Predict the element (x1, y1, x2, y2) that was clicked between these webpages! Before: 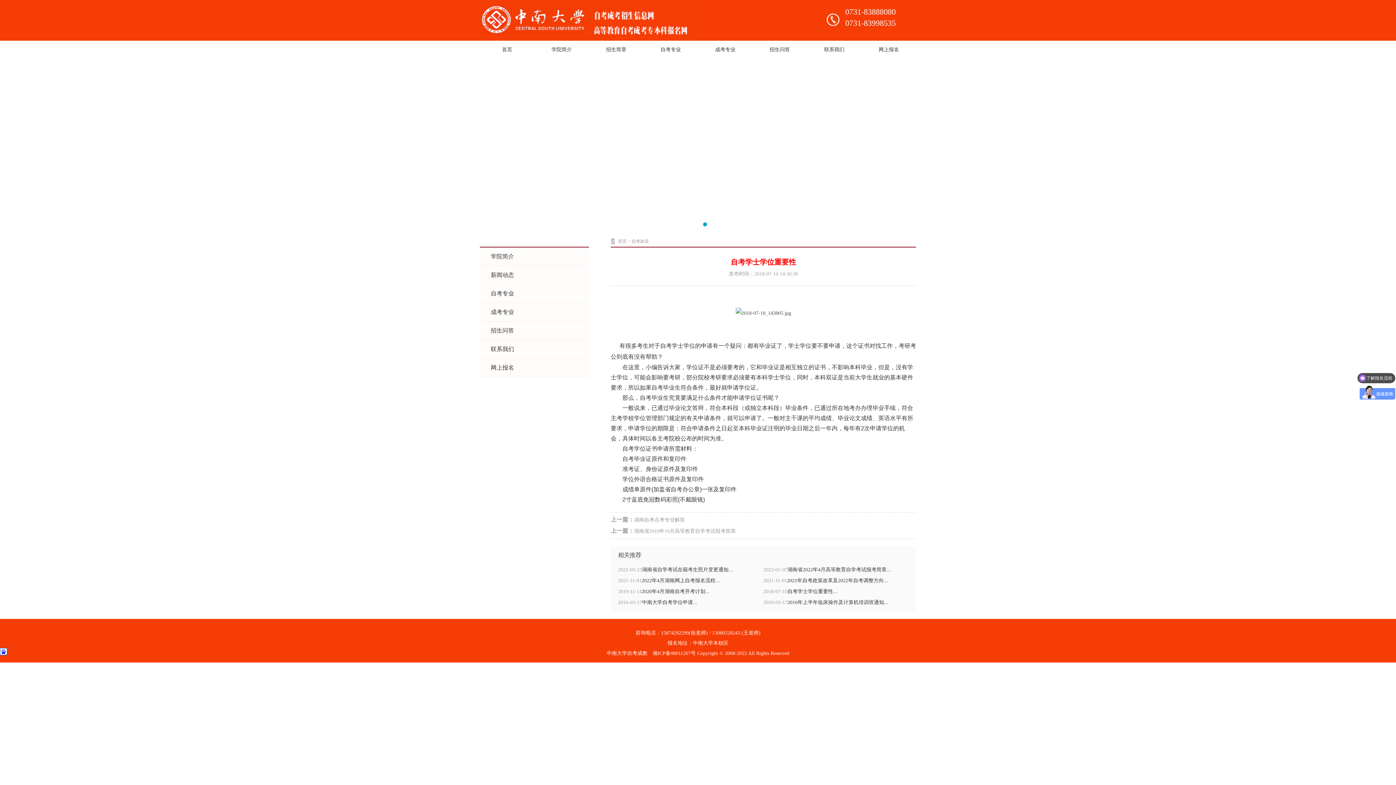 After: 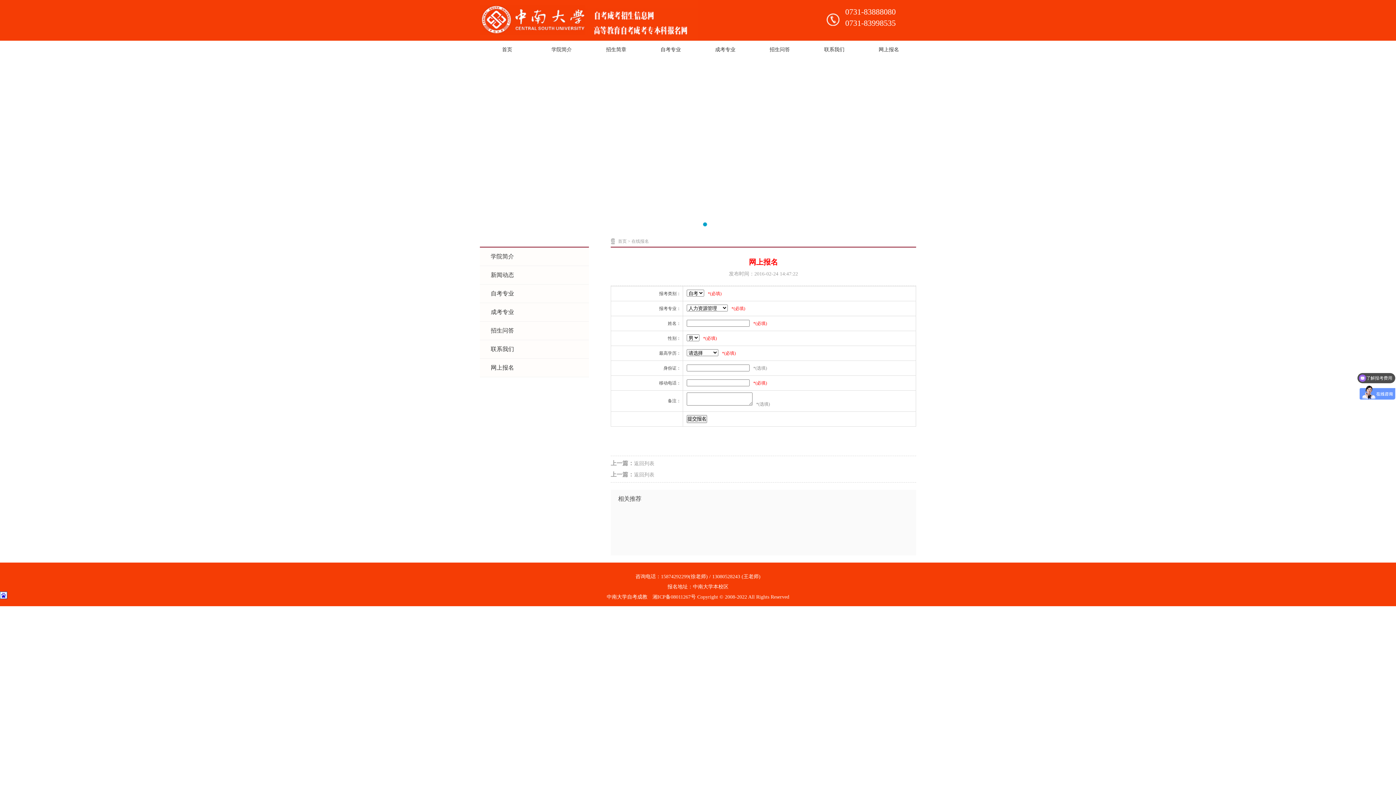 Action: bbox: (861, 41, 916, 58) label: 网上报名